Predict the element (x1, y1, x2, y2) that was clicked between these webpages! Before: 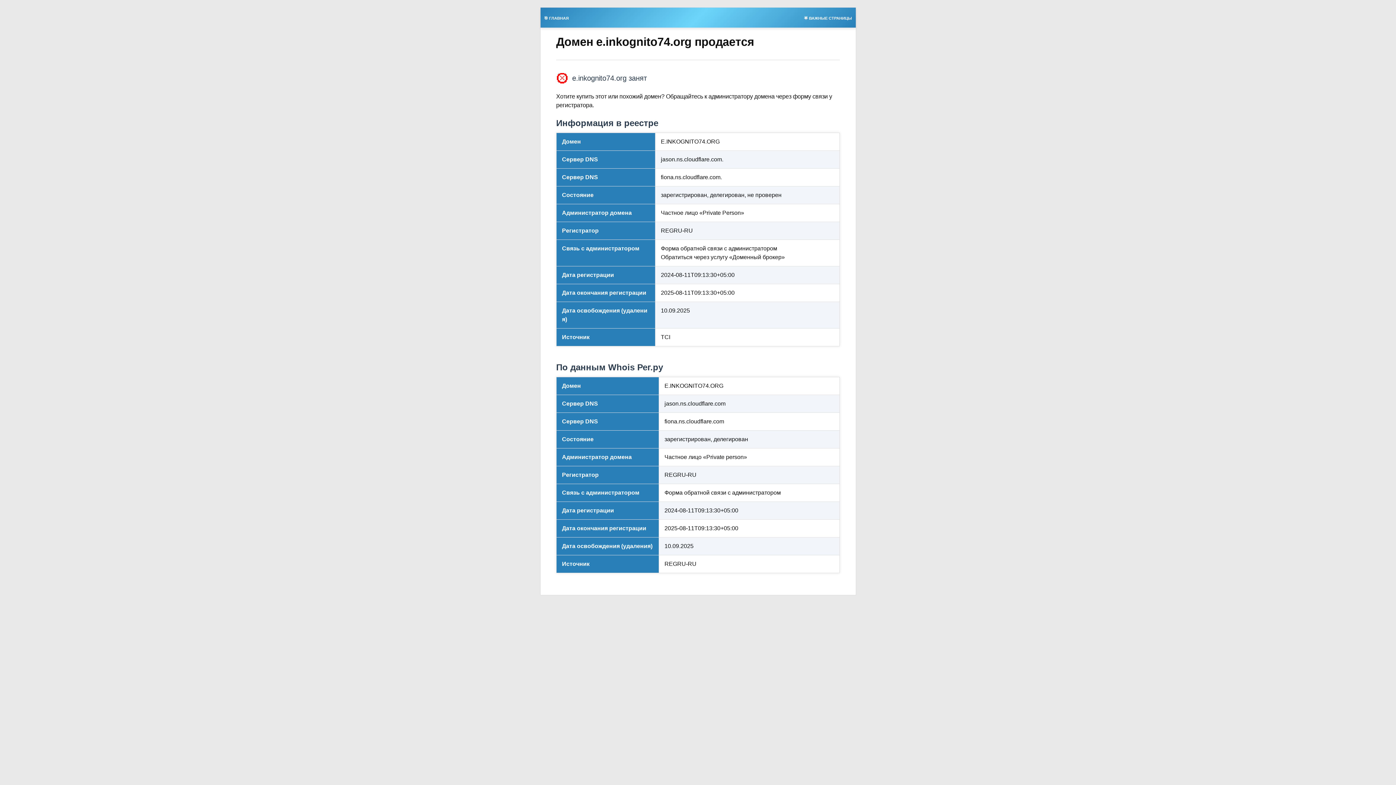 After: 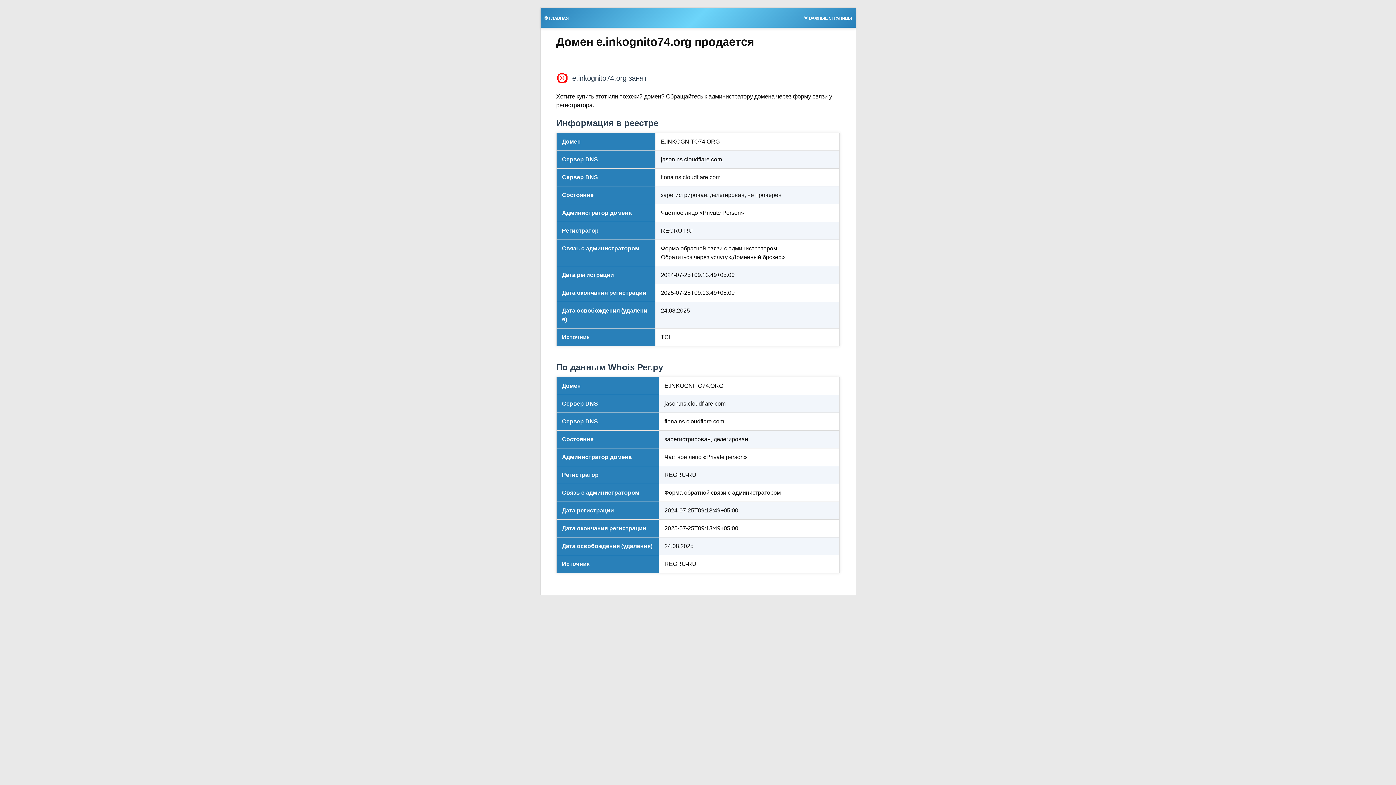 Action: label: 🎯 ГЛАВНАЯ bbox: (540, 13, 572, 21)